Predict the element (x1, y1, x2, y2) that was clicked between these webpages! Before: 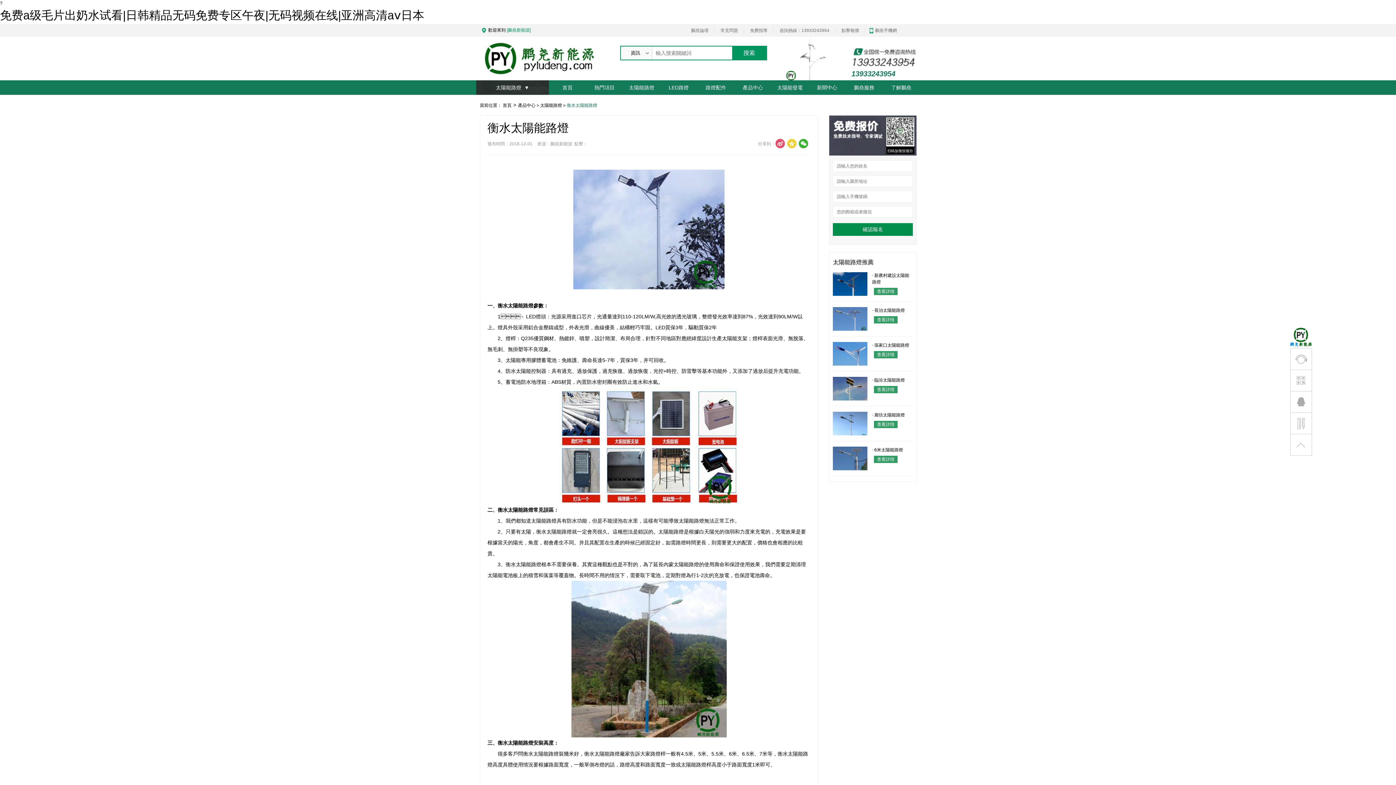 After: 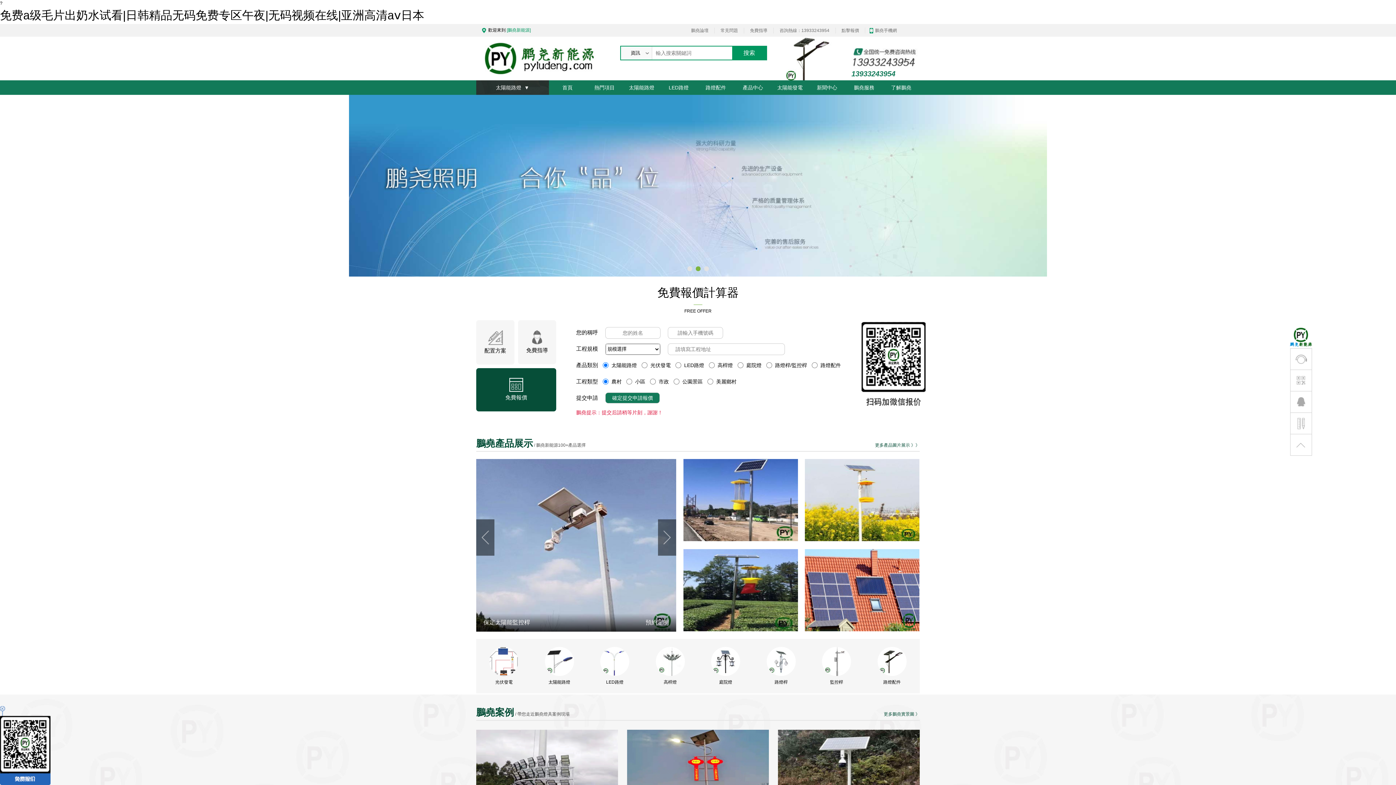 Action: label: 首頁 bbox: (502, 102, 511, 108)